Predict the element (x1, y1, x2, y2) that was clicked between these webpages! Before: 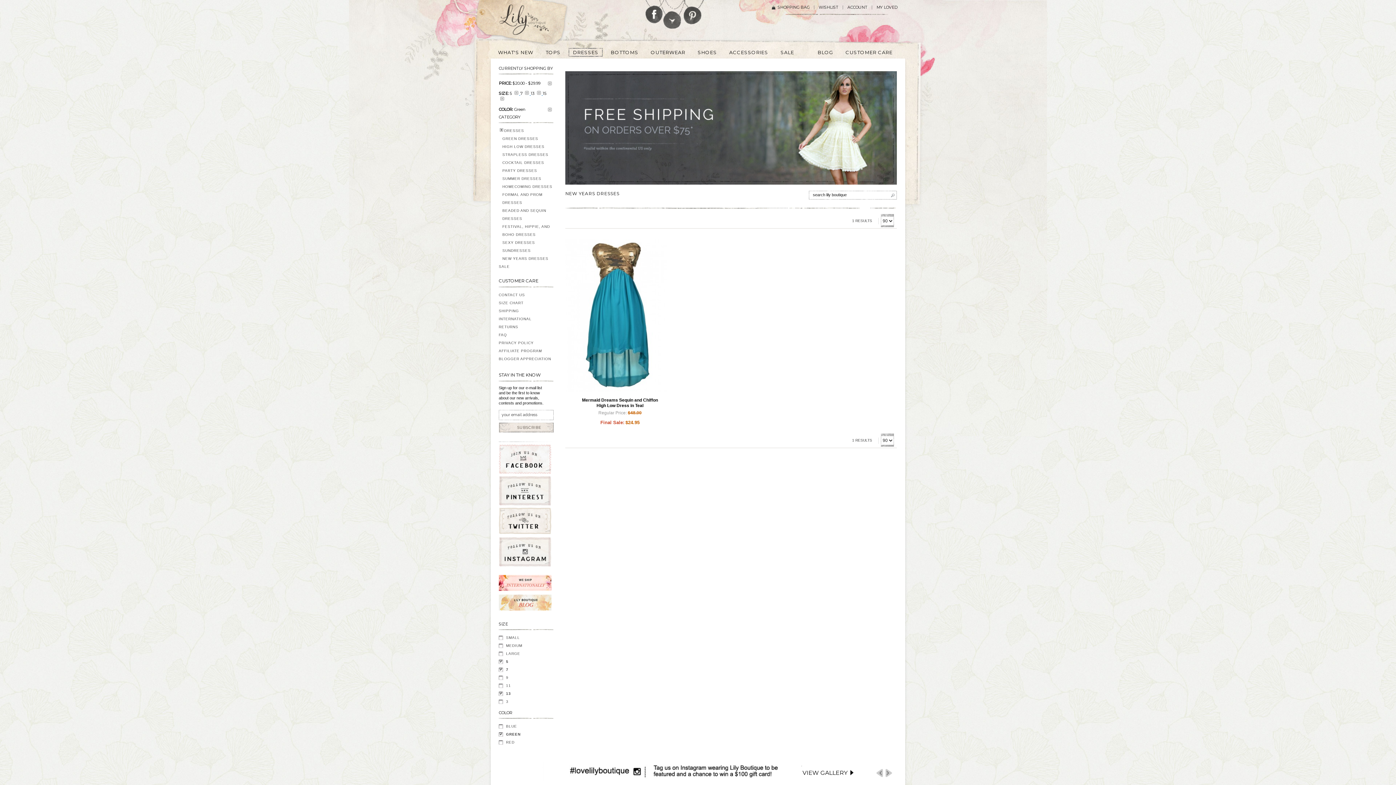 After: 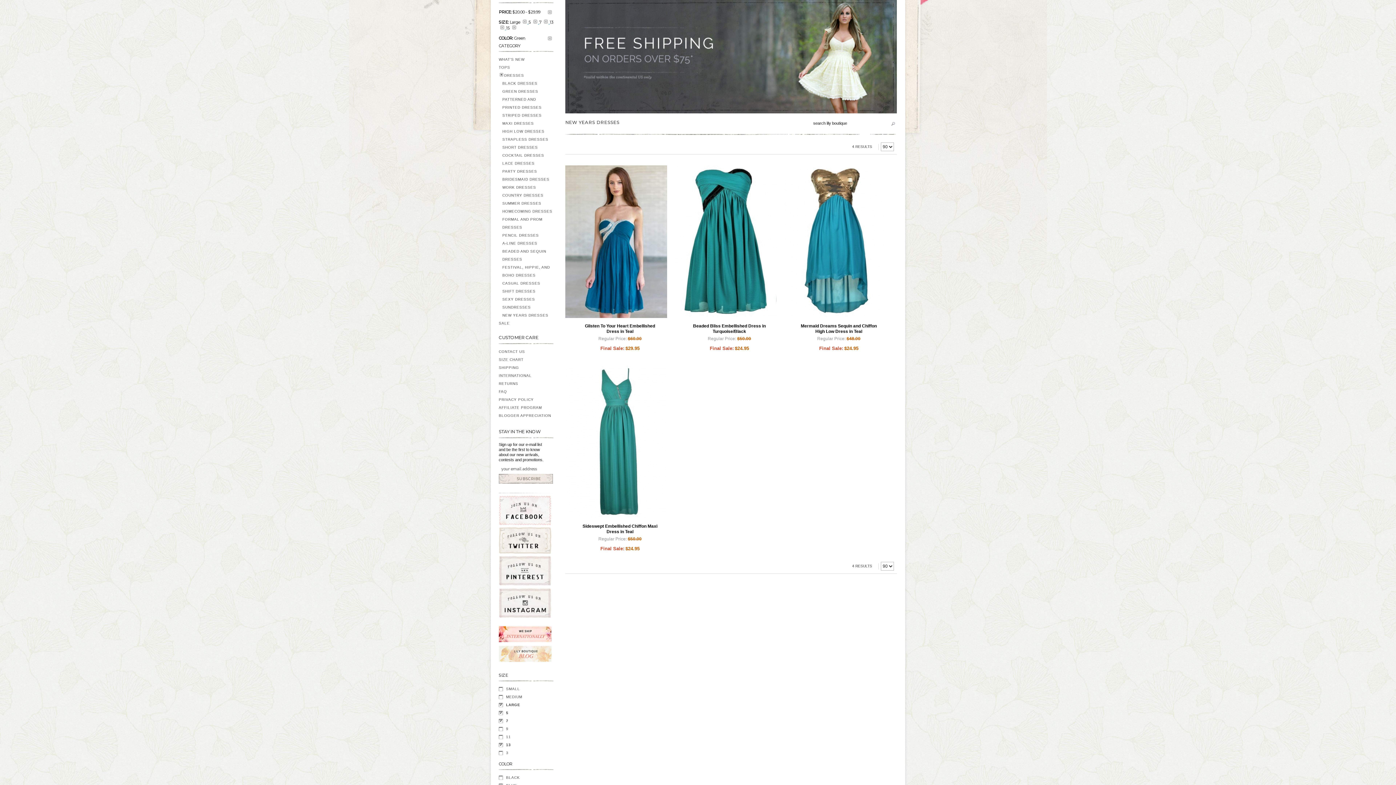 Action: label: LARGE bbox: (498, 650, 553, 658)